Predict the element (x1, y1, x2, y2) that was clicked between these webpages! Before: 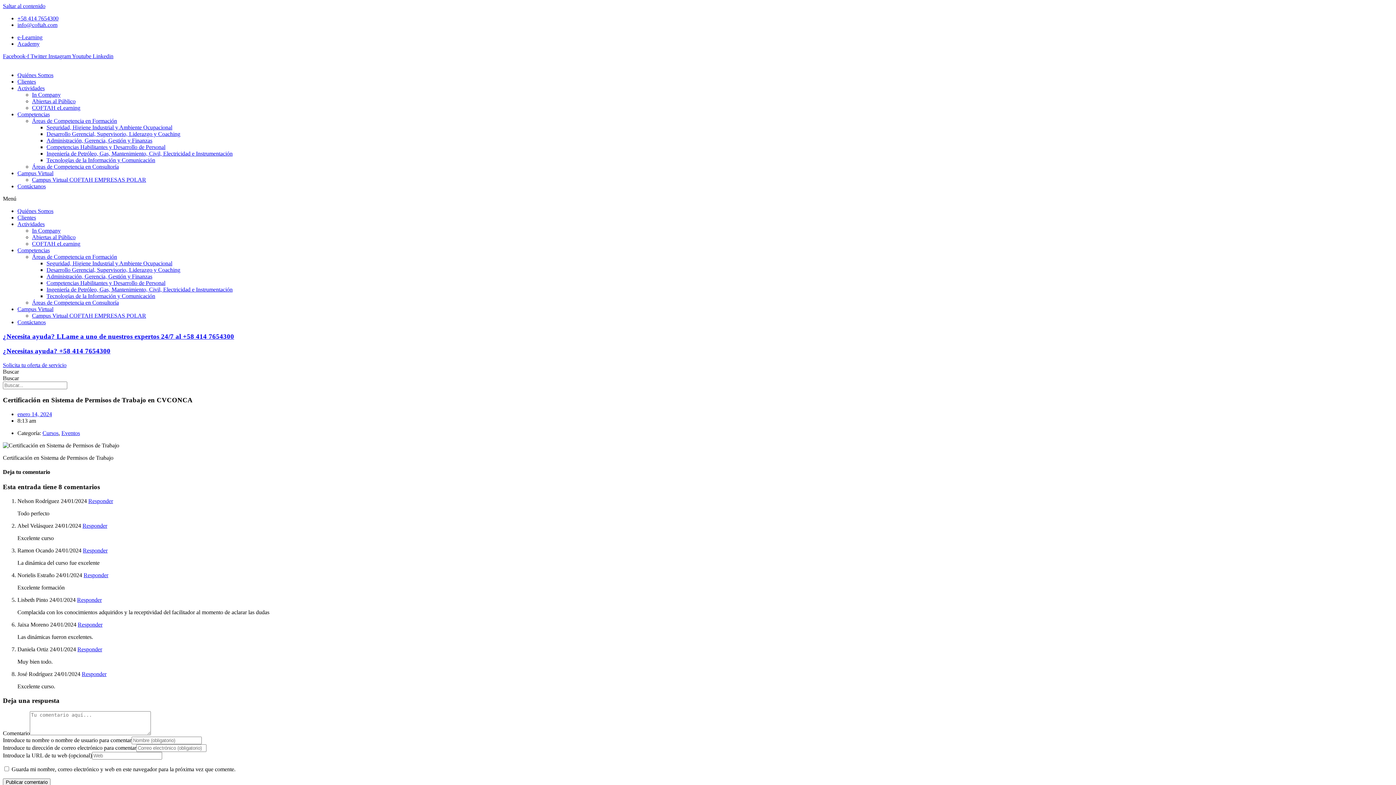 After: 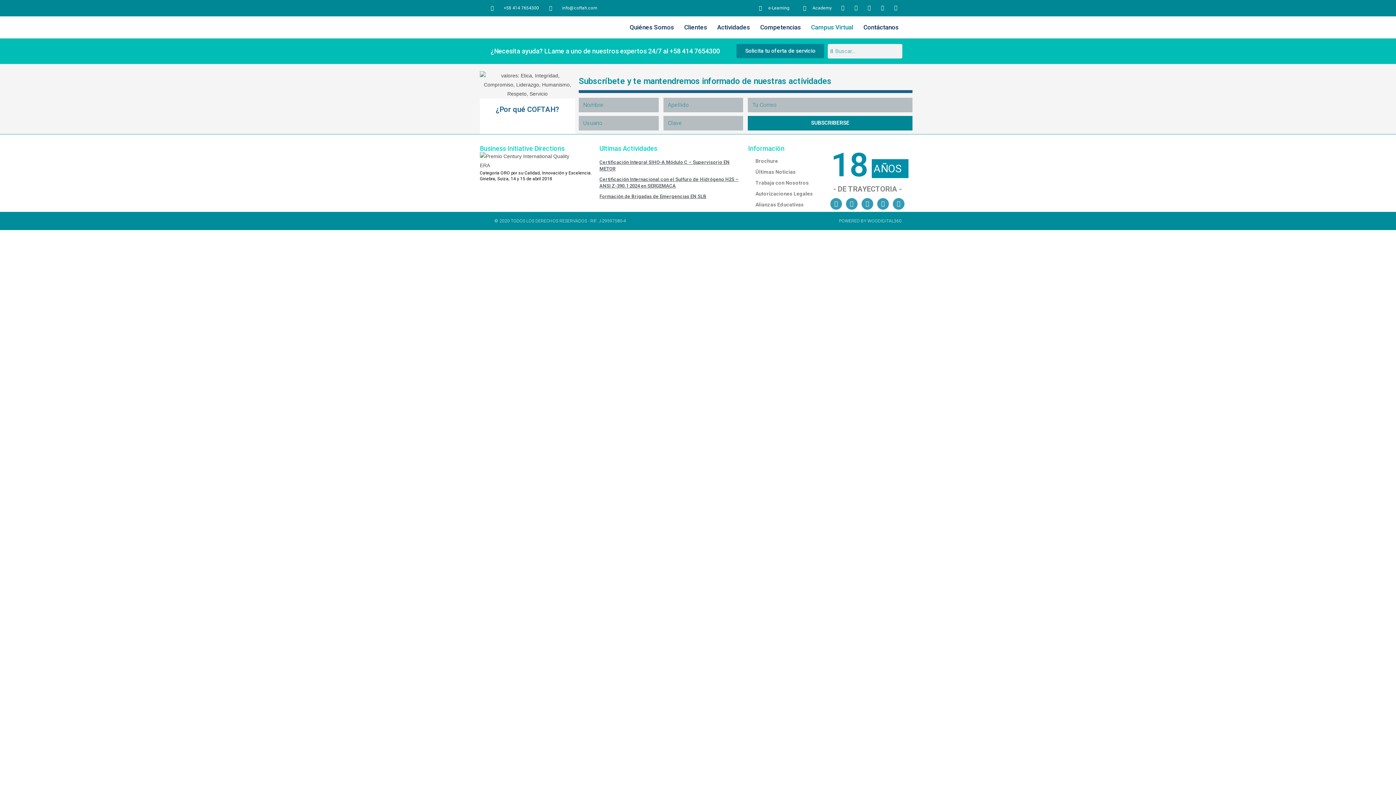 Action: label: Campus Virtual bbox: (17, 306, 53, 312)